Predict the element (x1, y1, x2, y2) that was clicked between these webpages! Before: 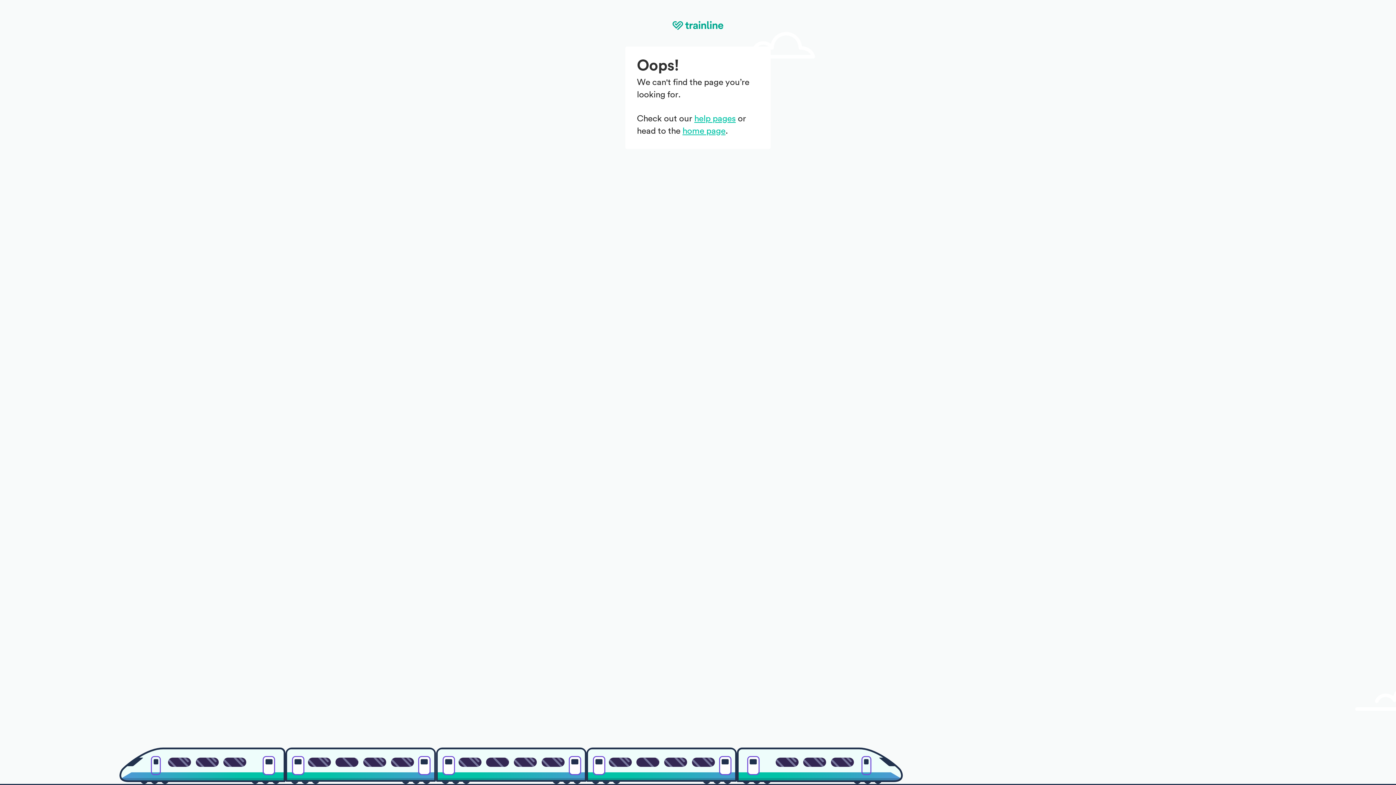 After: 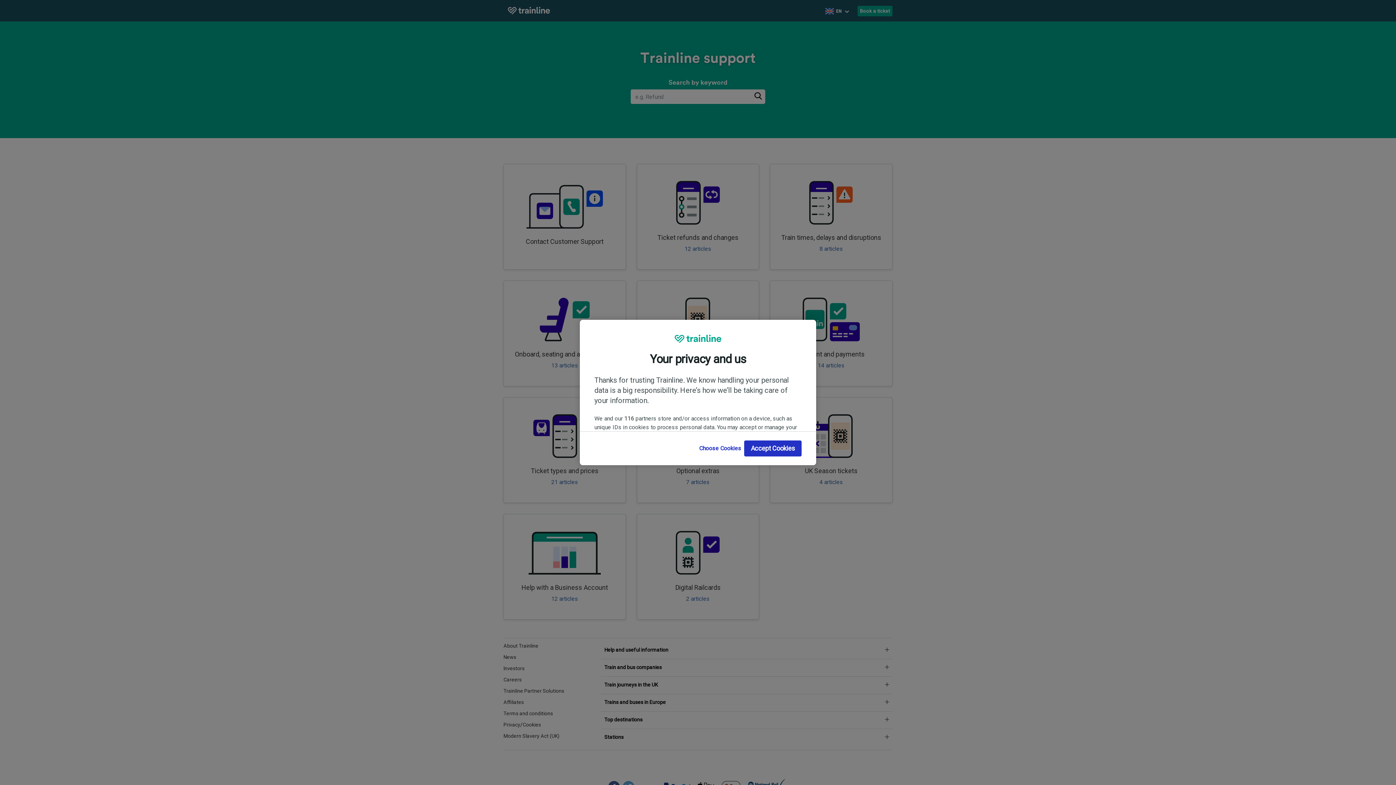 Action: bbox: (694, 114, 735, 123) label: help pages